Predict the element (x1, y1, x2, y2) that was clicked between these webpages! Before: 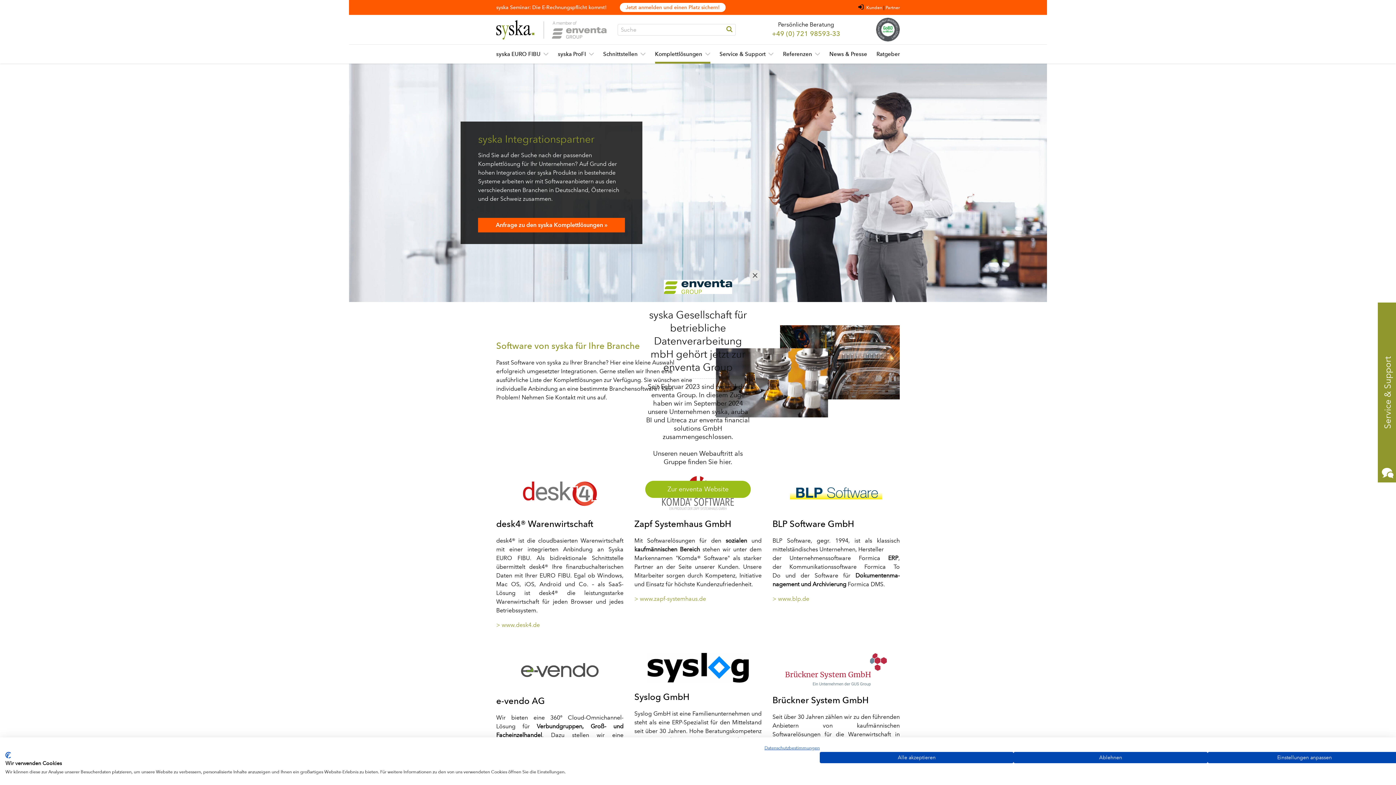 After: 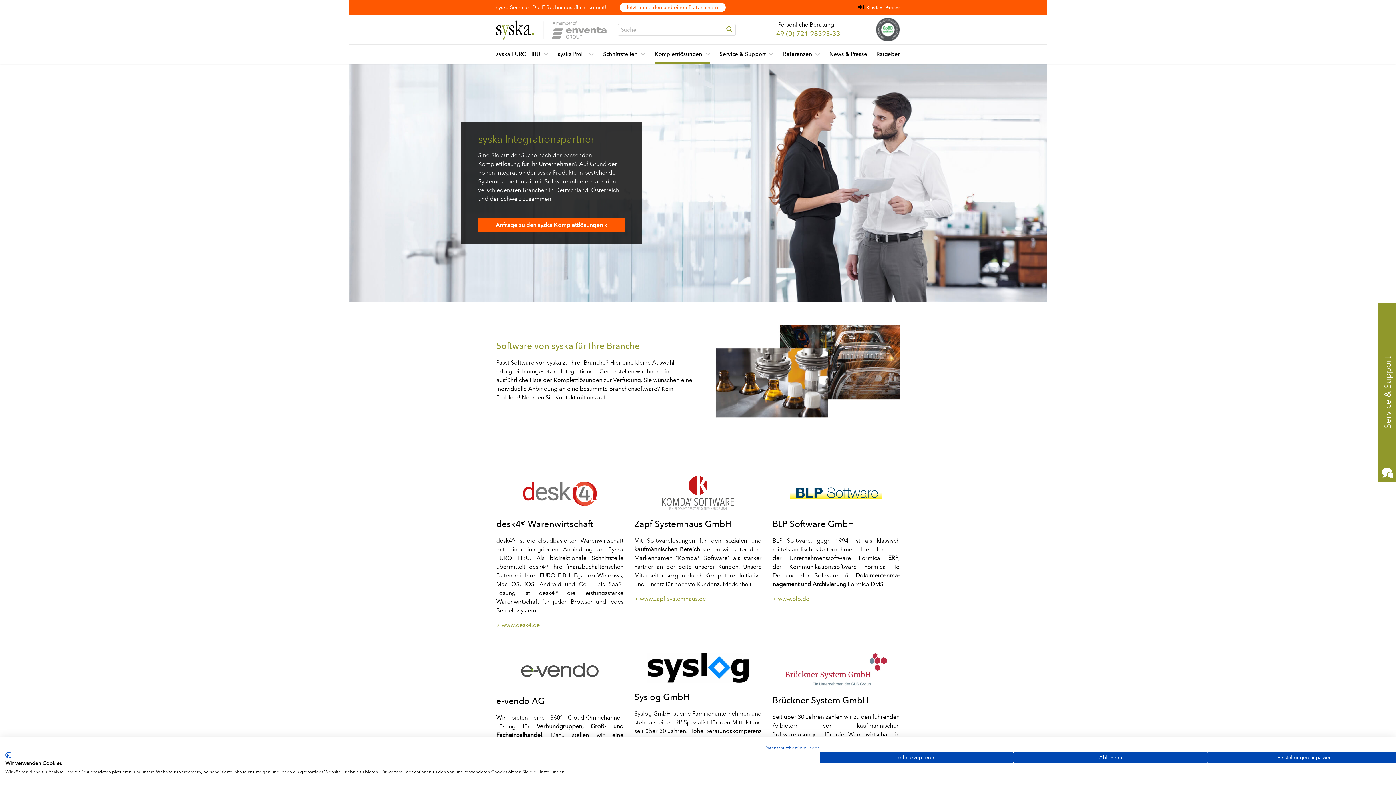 Action: bbox: (749, 269, 761, 281) label: Close